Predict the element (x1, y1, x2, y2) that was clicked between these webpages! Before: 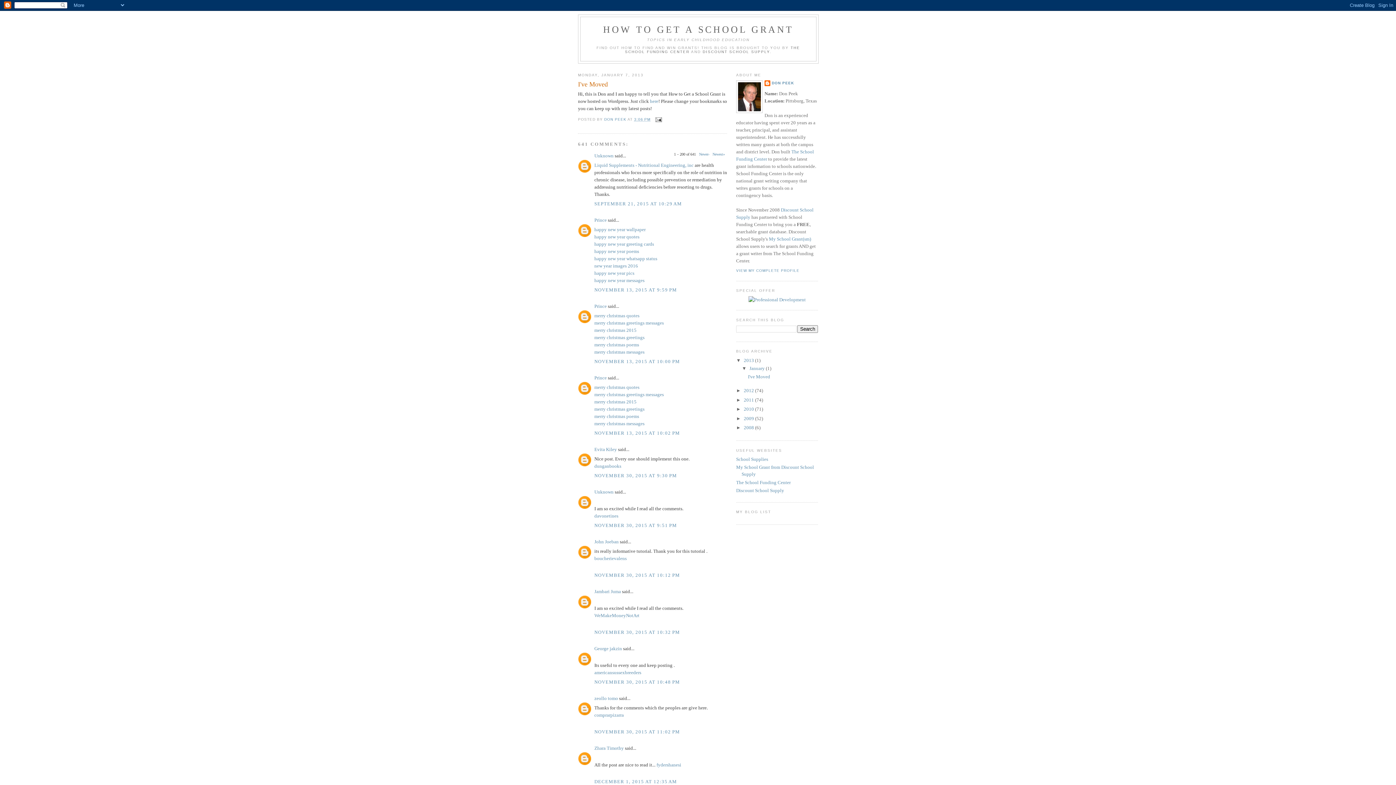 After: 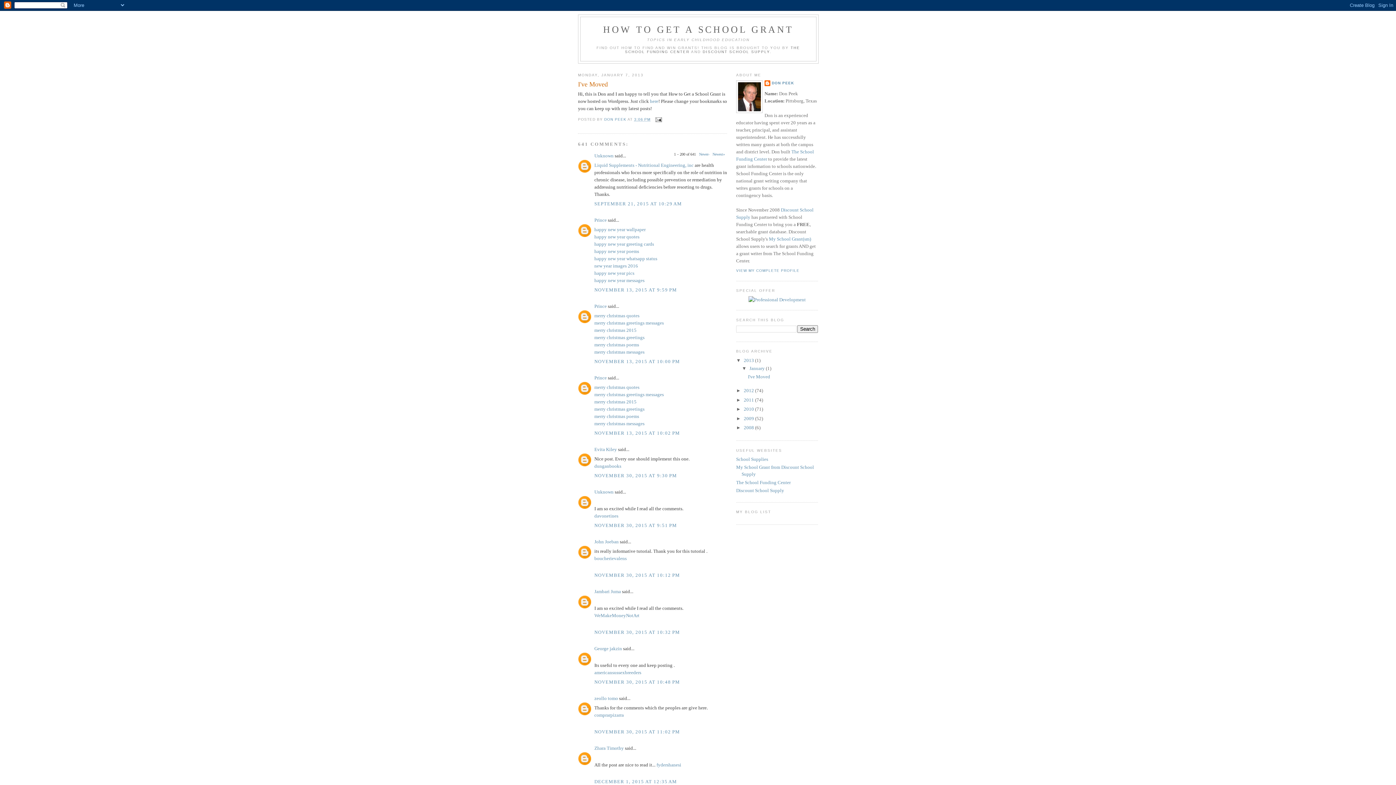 Action: bbox: (748, 374, 770, 379) label: I've Moved